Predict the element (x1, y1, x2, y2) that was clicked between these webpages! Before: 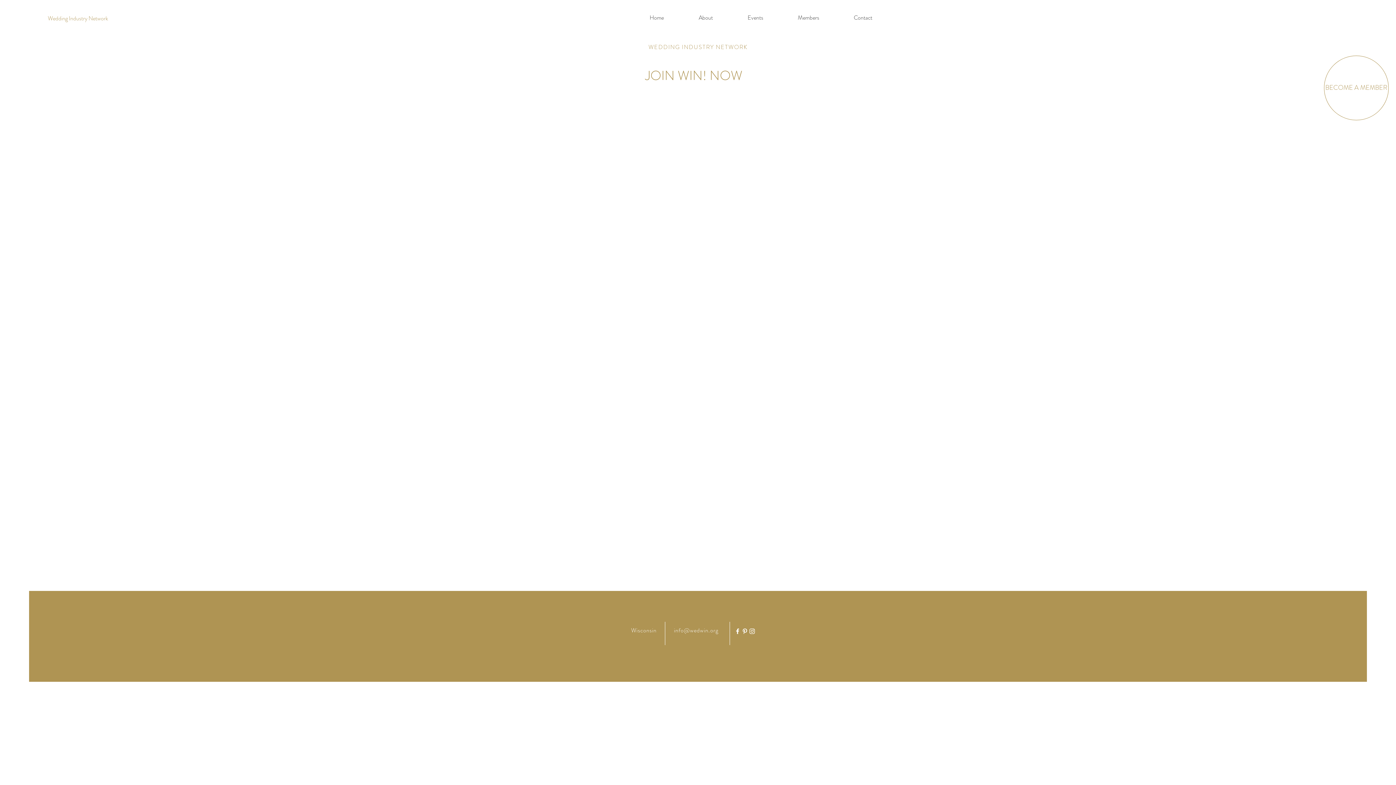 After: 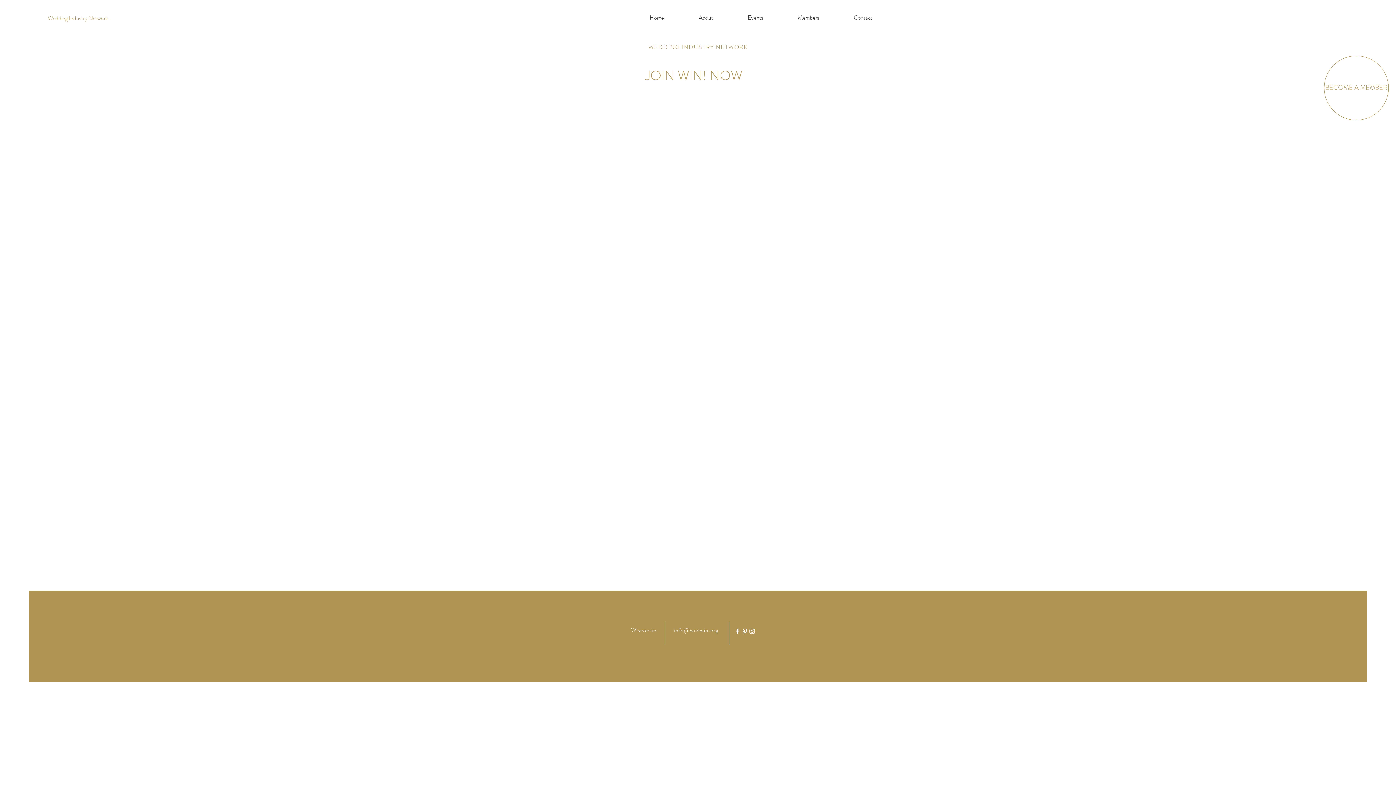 Action: label: info@wedwin.org bbox: (674, 626, 718, 634)